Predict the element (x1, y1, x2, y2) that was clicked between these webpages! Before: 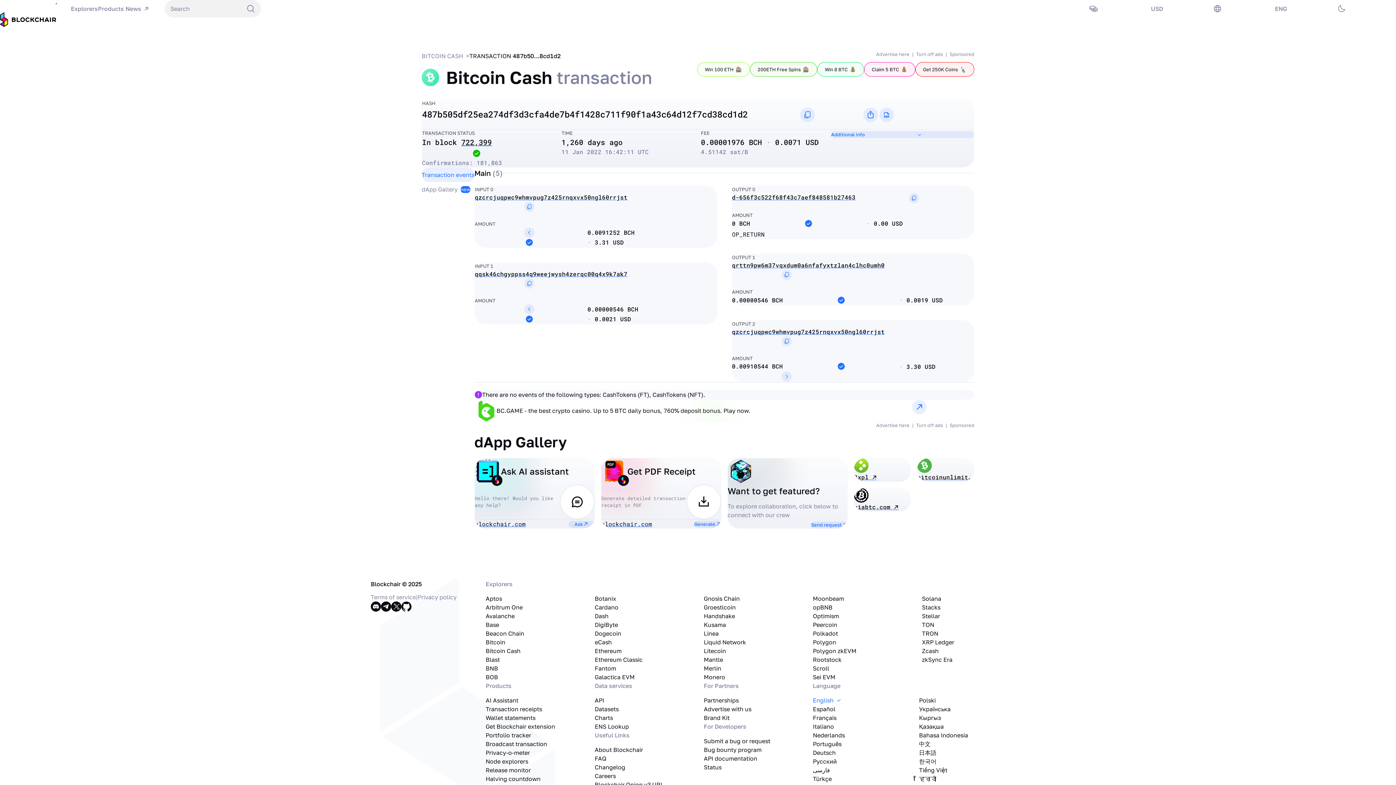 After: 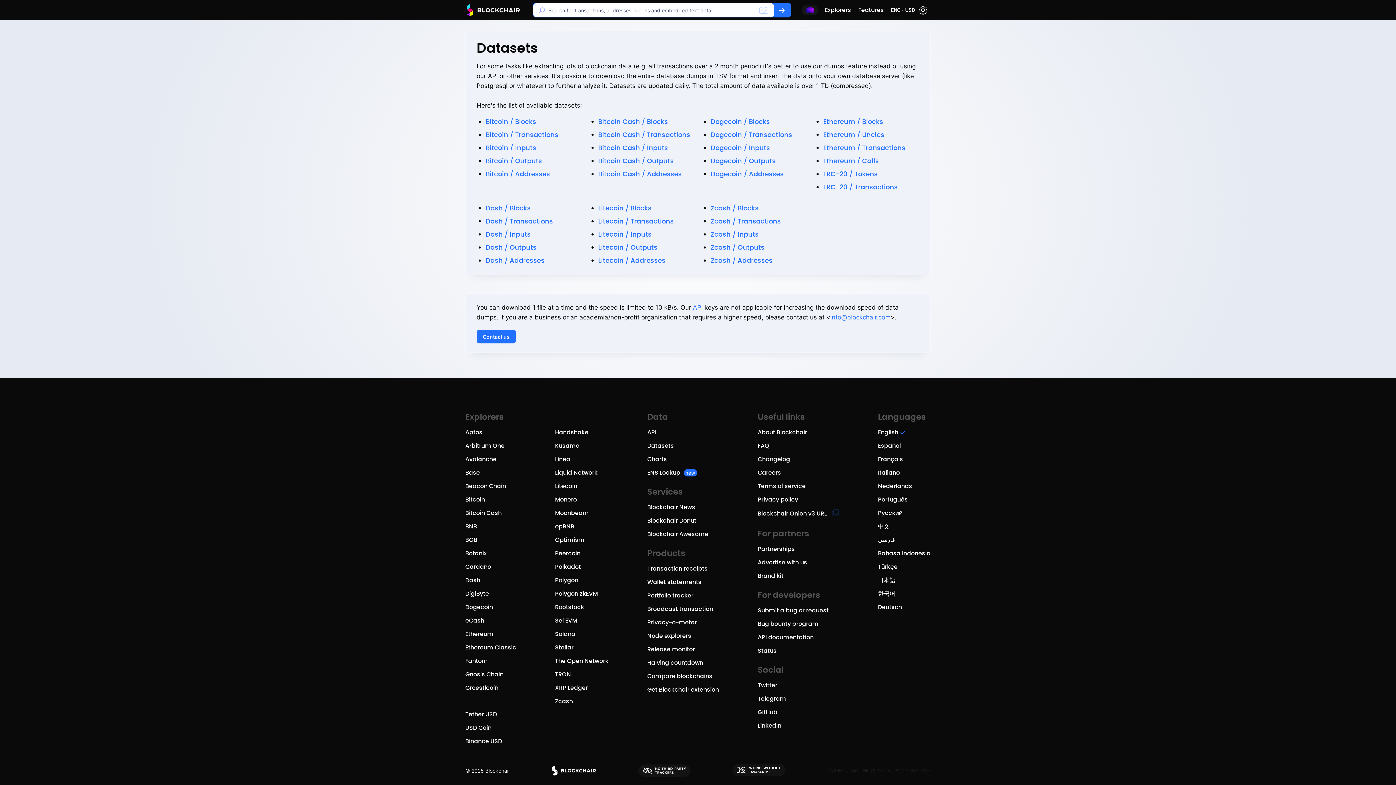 Action: label: Datasets bbox: (594, 705, 618, 713)